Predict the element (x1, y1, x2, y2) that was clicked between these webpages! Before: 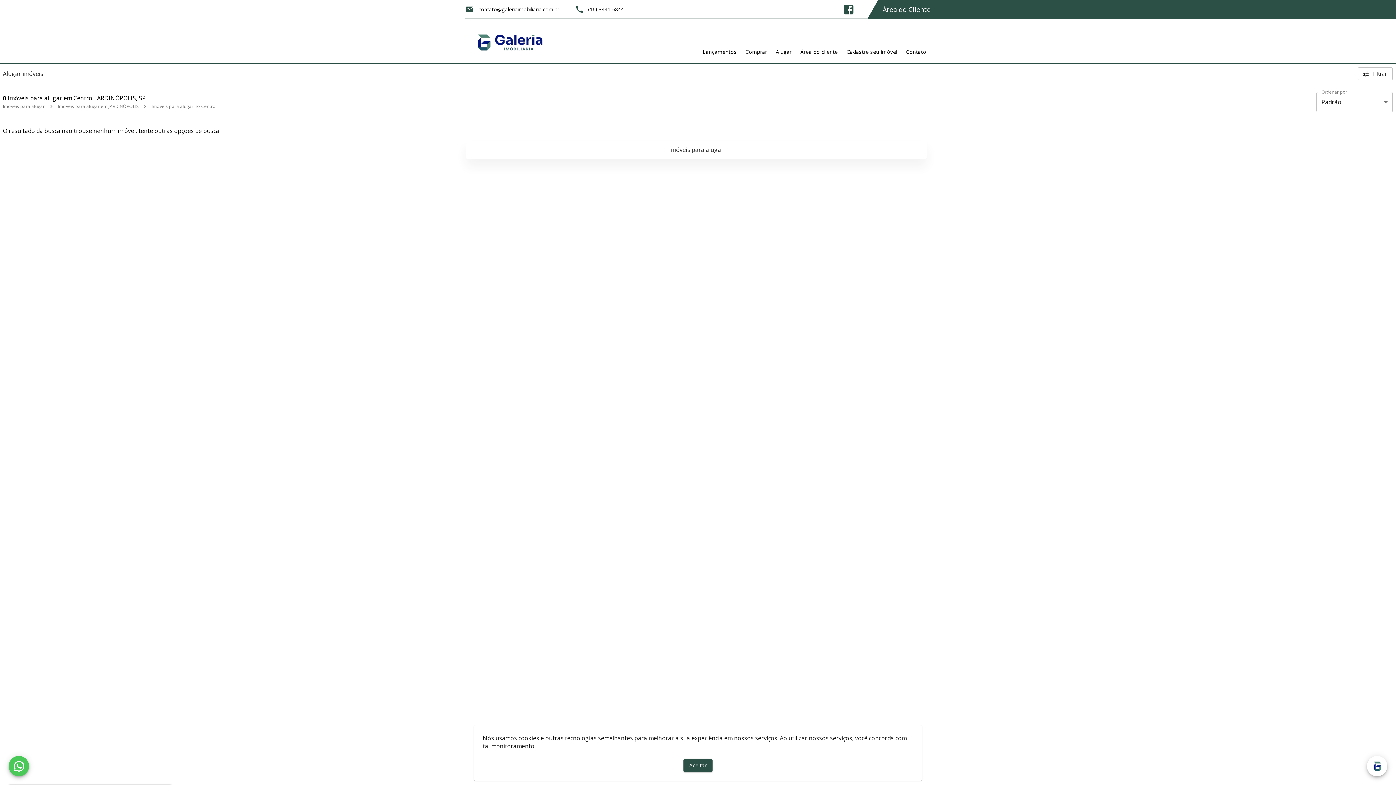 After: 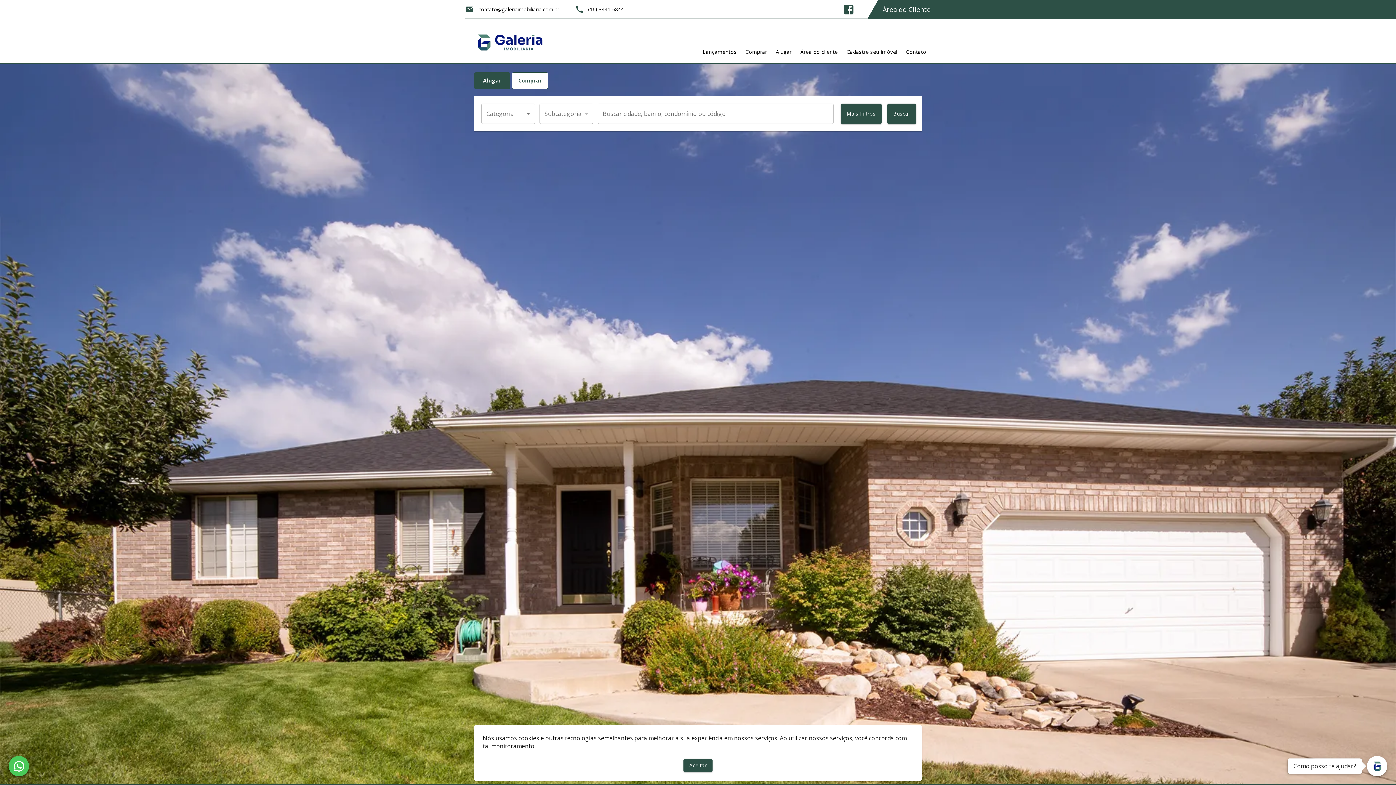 Action: bbox: (465, 56, 555, 64)